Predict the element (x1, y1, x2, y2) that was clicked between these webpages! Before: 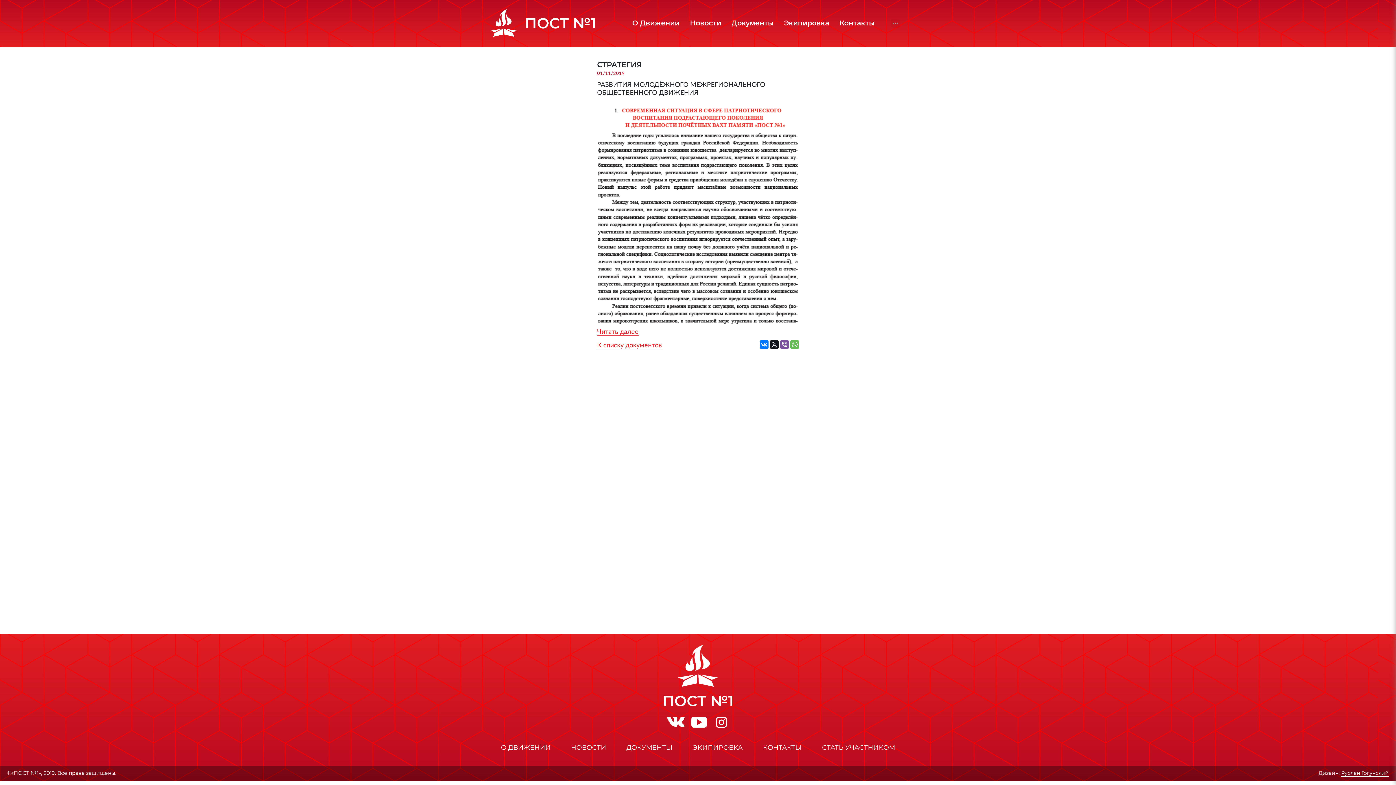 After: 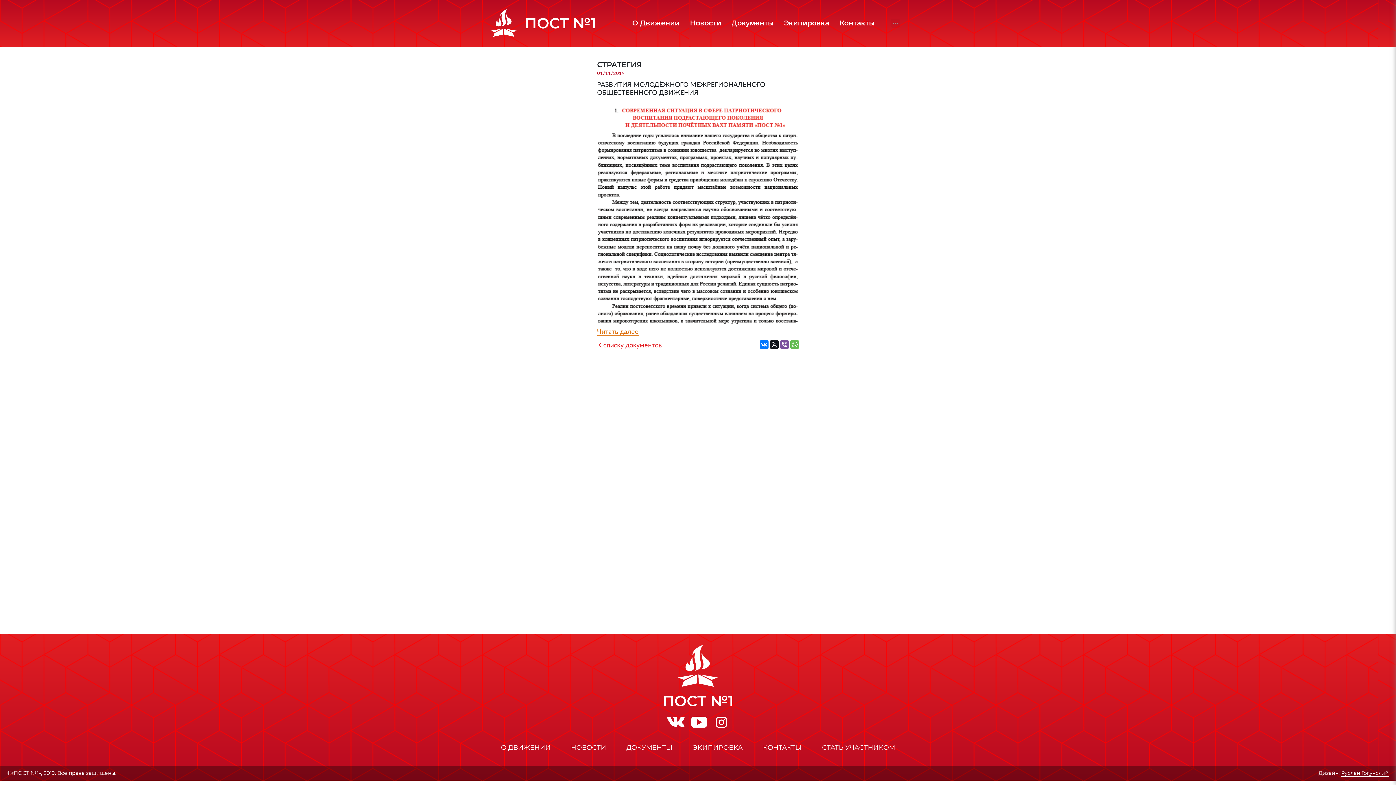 Action: bbox: (597, 327, 638, 336) label: Читать далее